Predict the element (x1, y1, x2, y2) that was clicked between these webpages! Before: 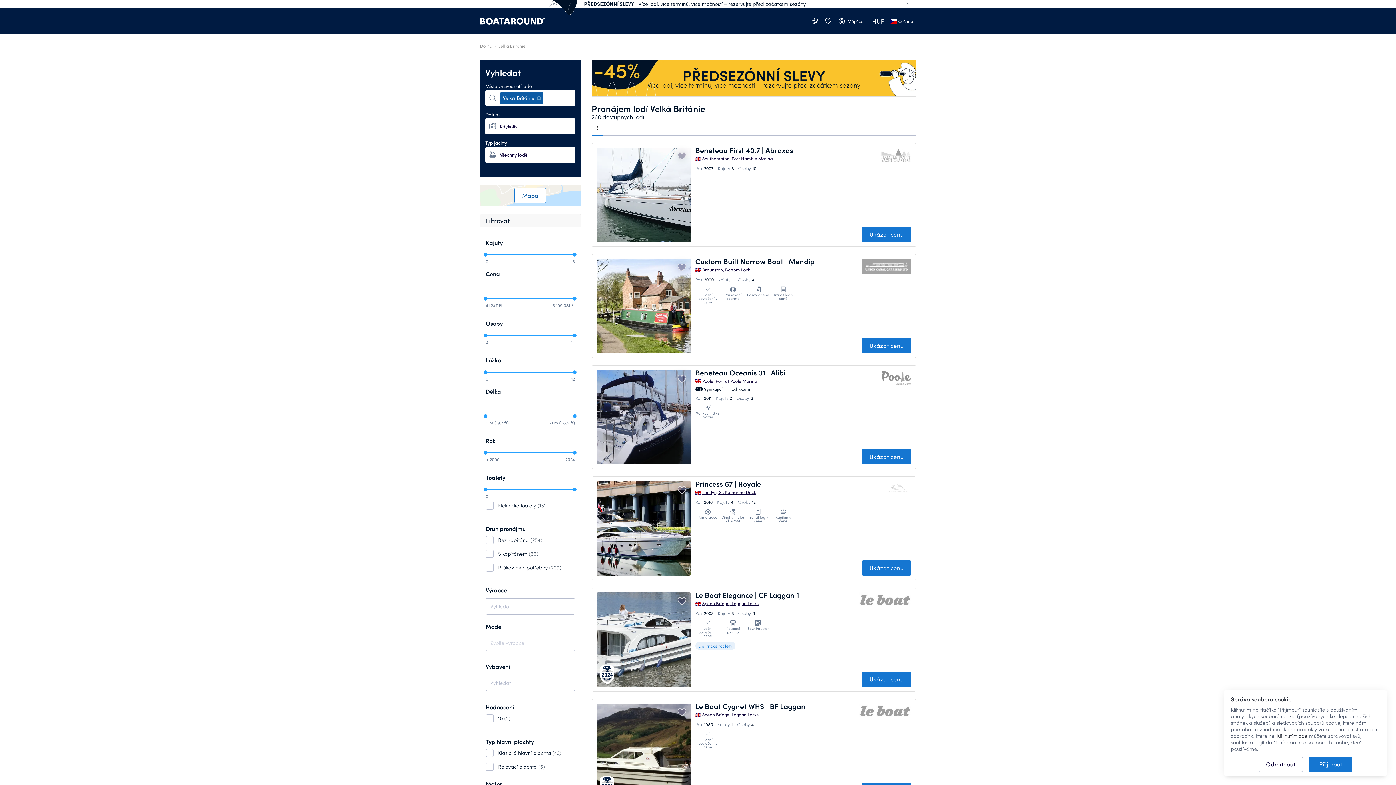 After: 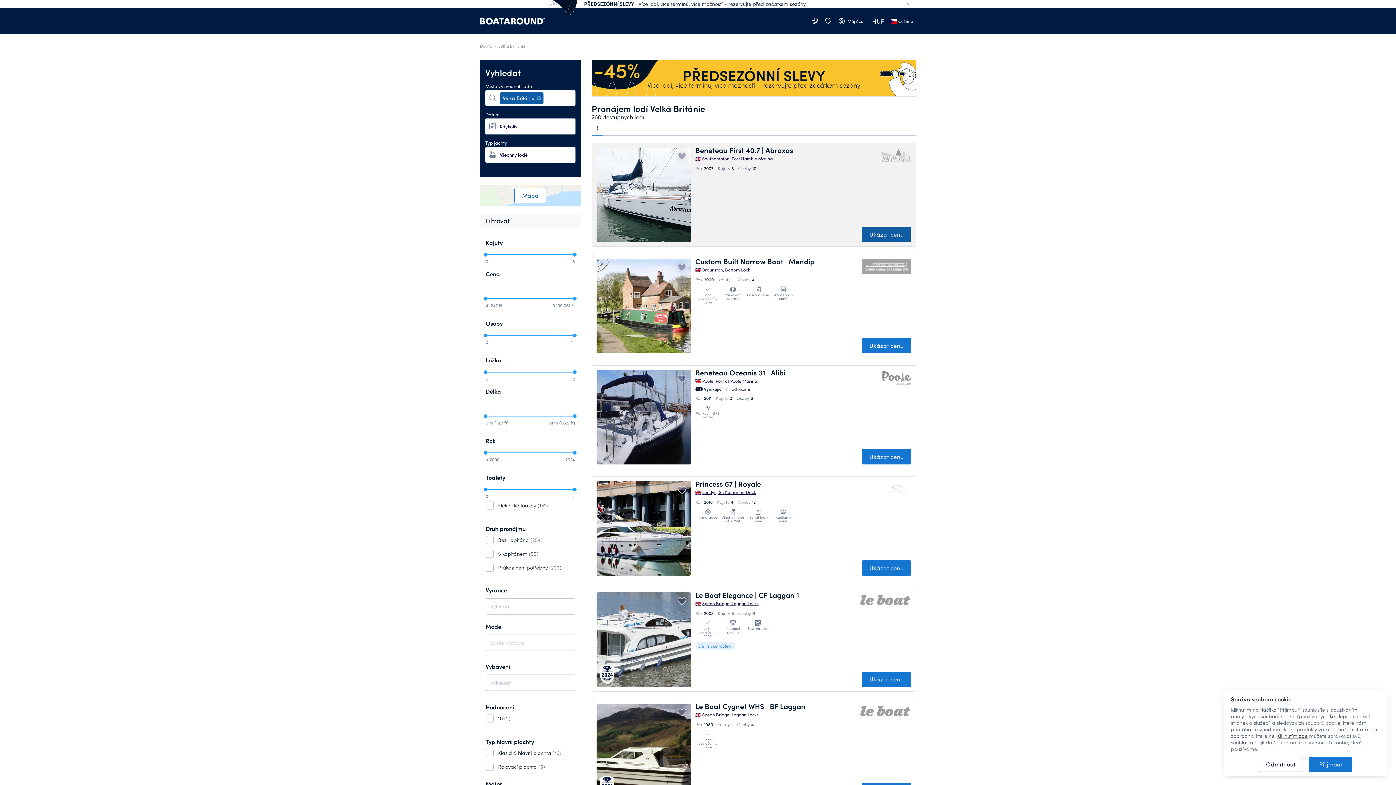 Action: bbox: (861, 227, 911, 242) label: Ukázat cenu